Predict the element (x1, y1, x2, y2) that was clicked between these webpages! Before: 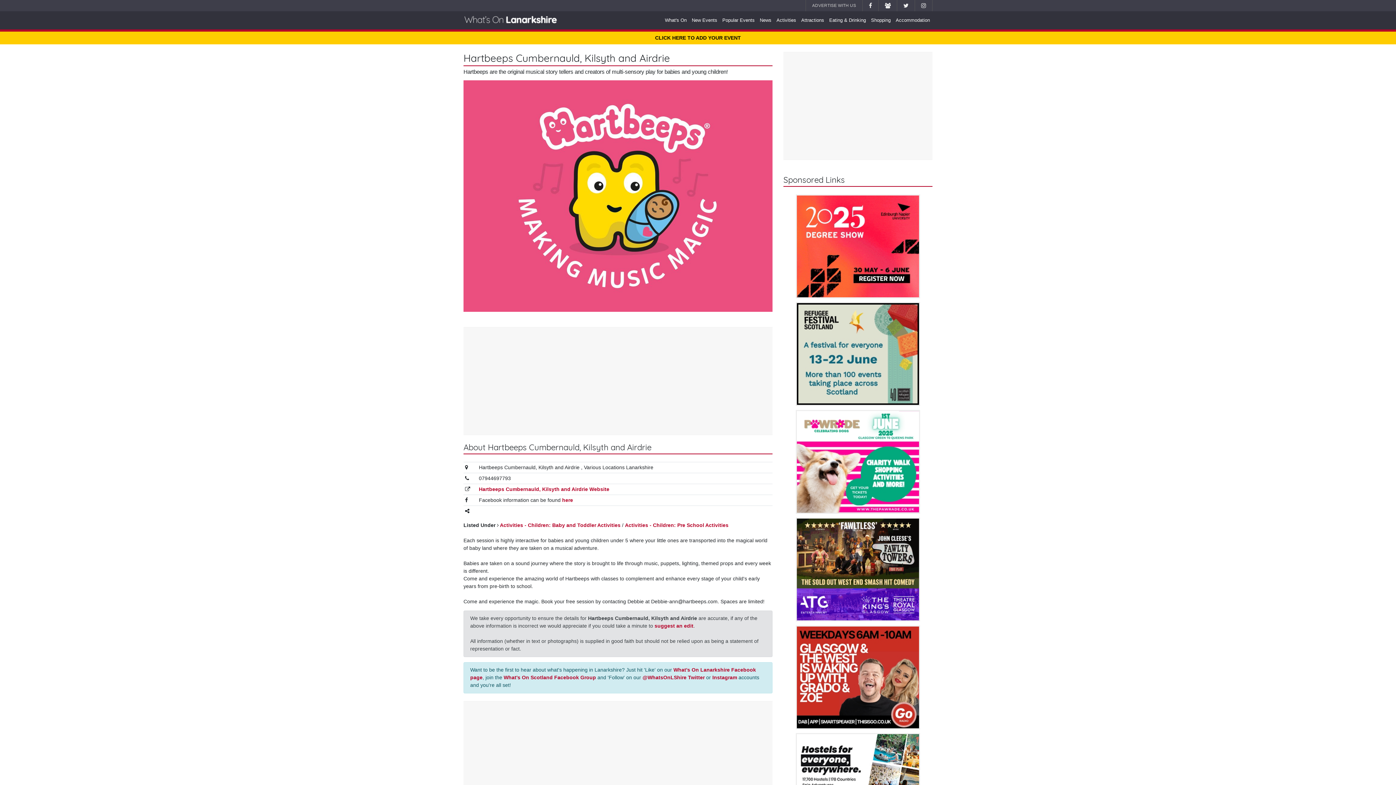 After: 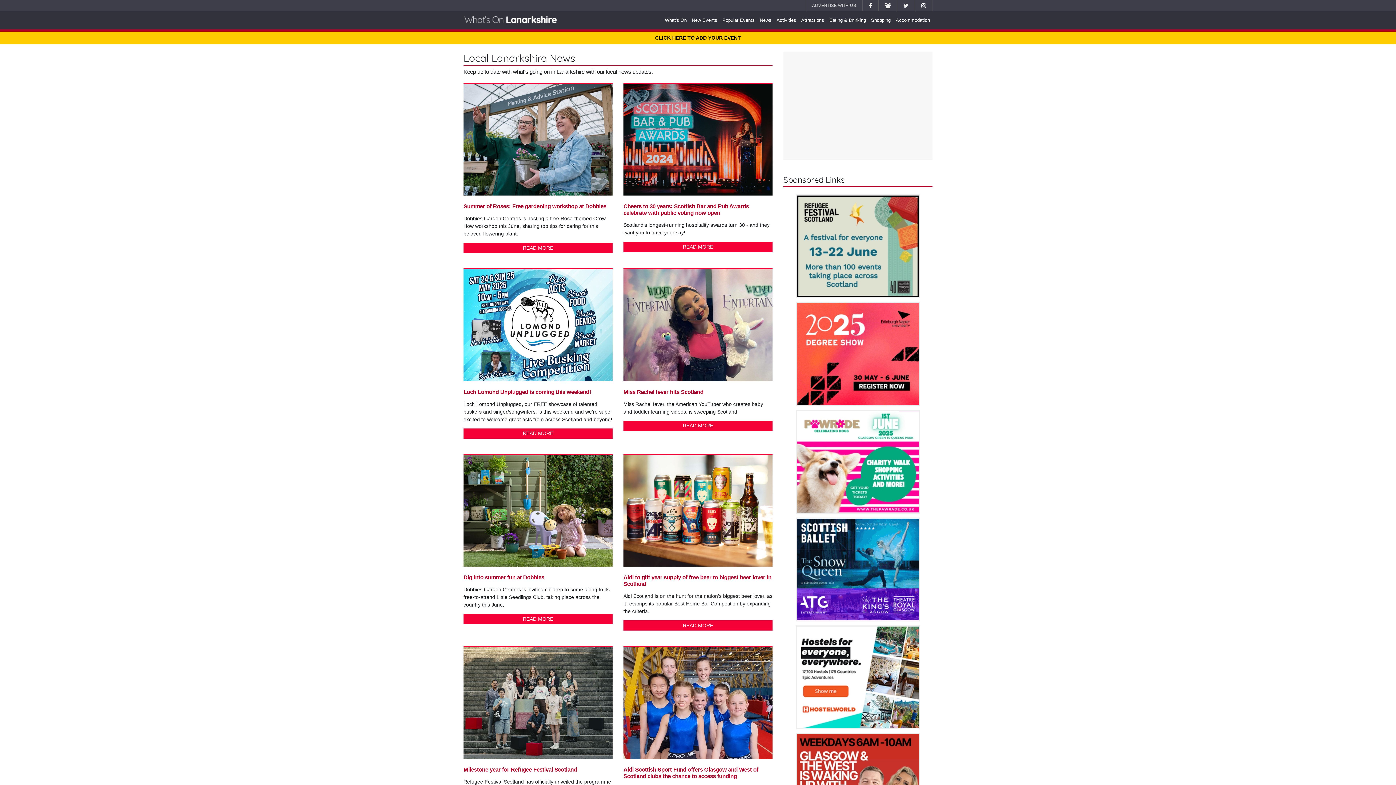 Action: bbox: (757, 14, 774, 26) label: News